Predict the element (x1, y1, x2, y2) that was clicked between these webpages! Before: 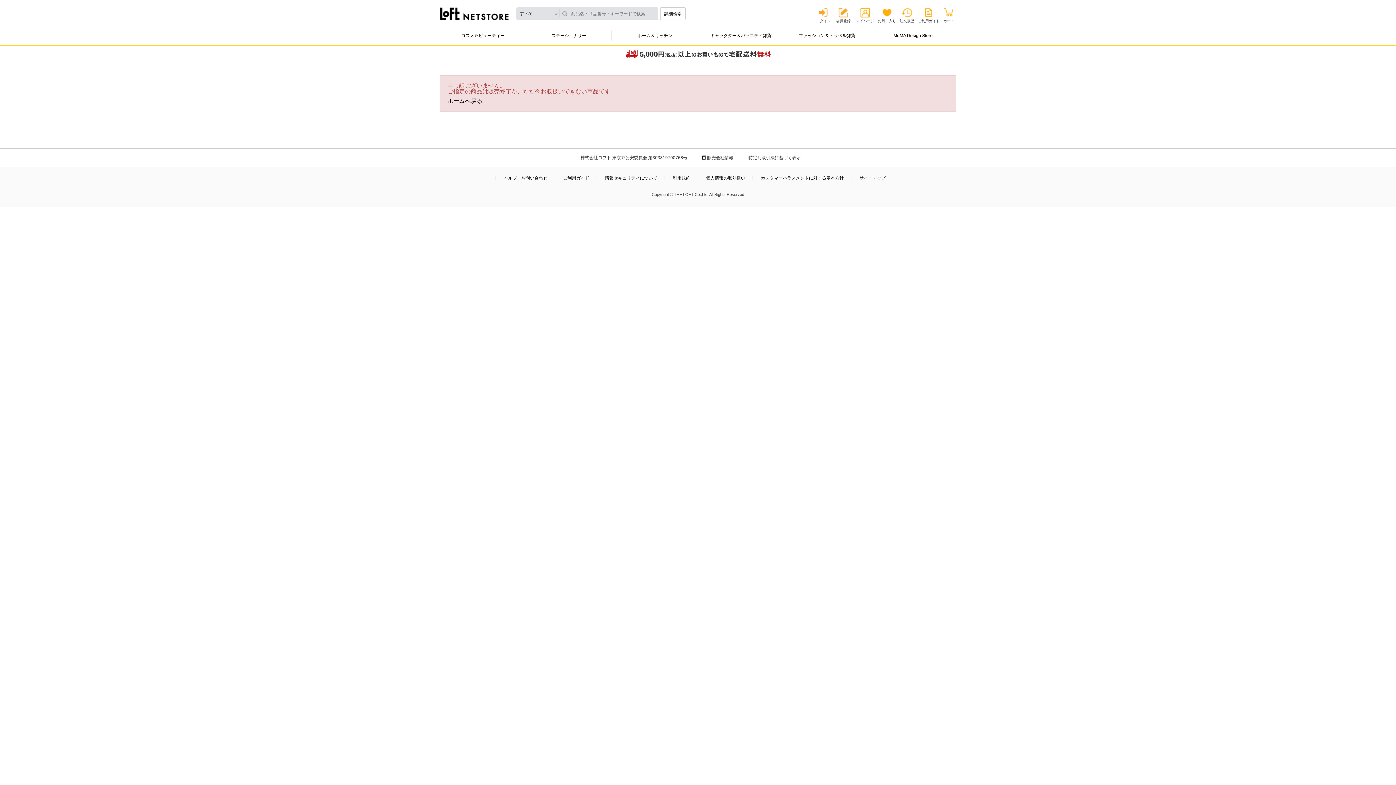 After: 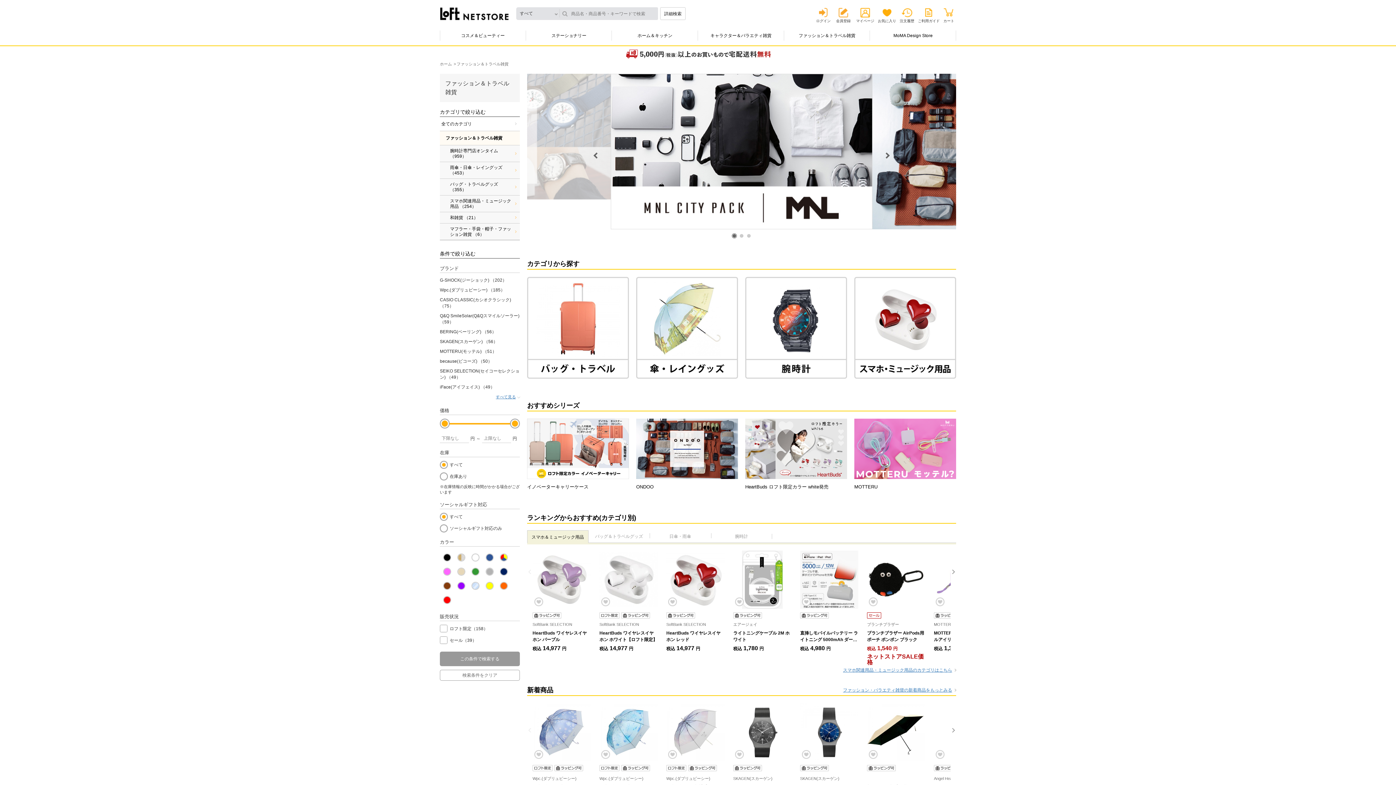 Action: label: ファッション＆トラベル雑貨 bbox: (787, 25, 866, 45)